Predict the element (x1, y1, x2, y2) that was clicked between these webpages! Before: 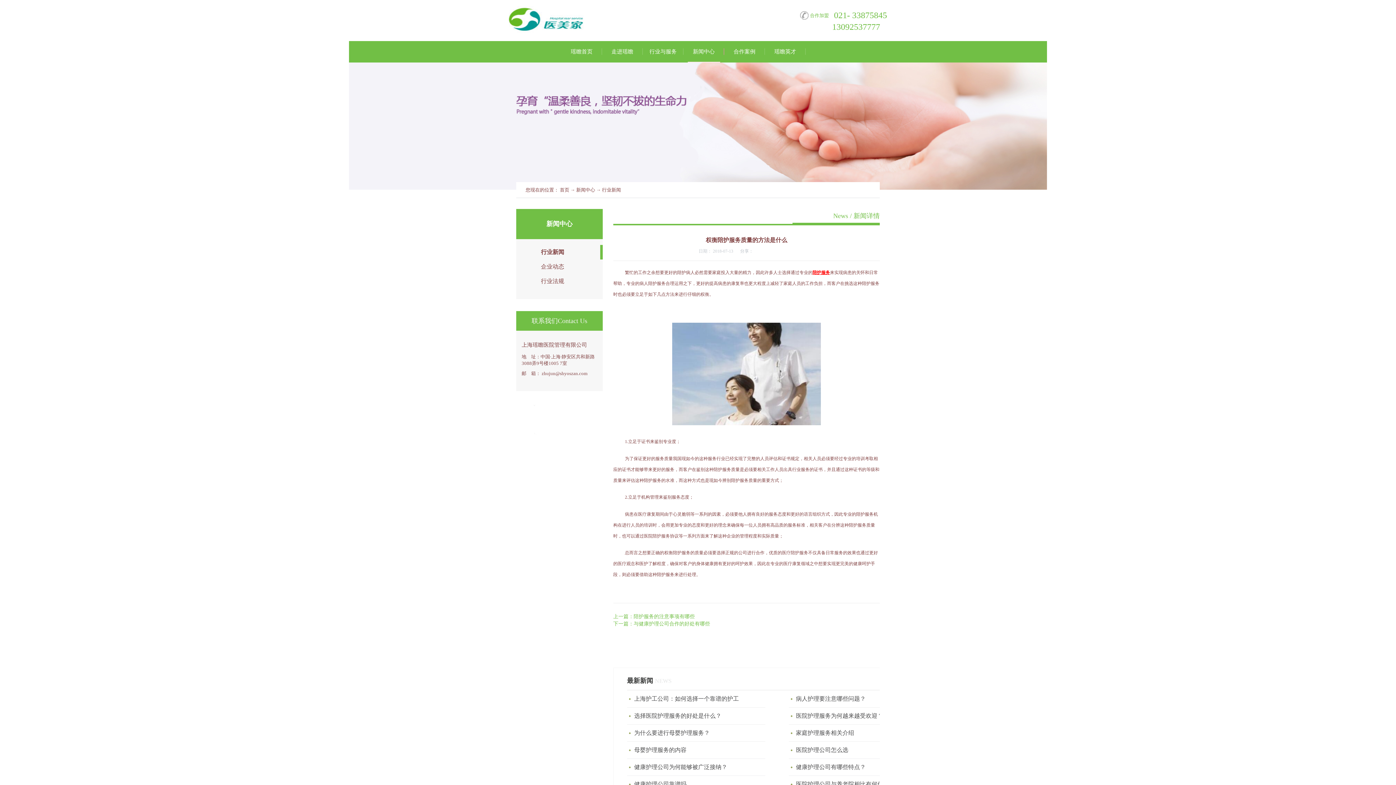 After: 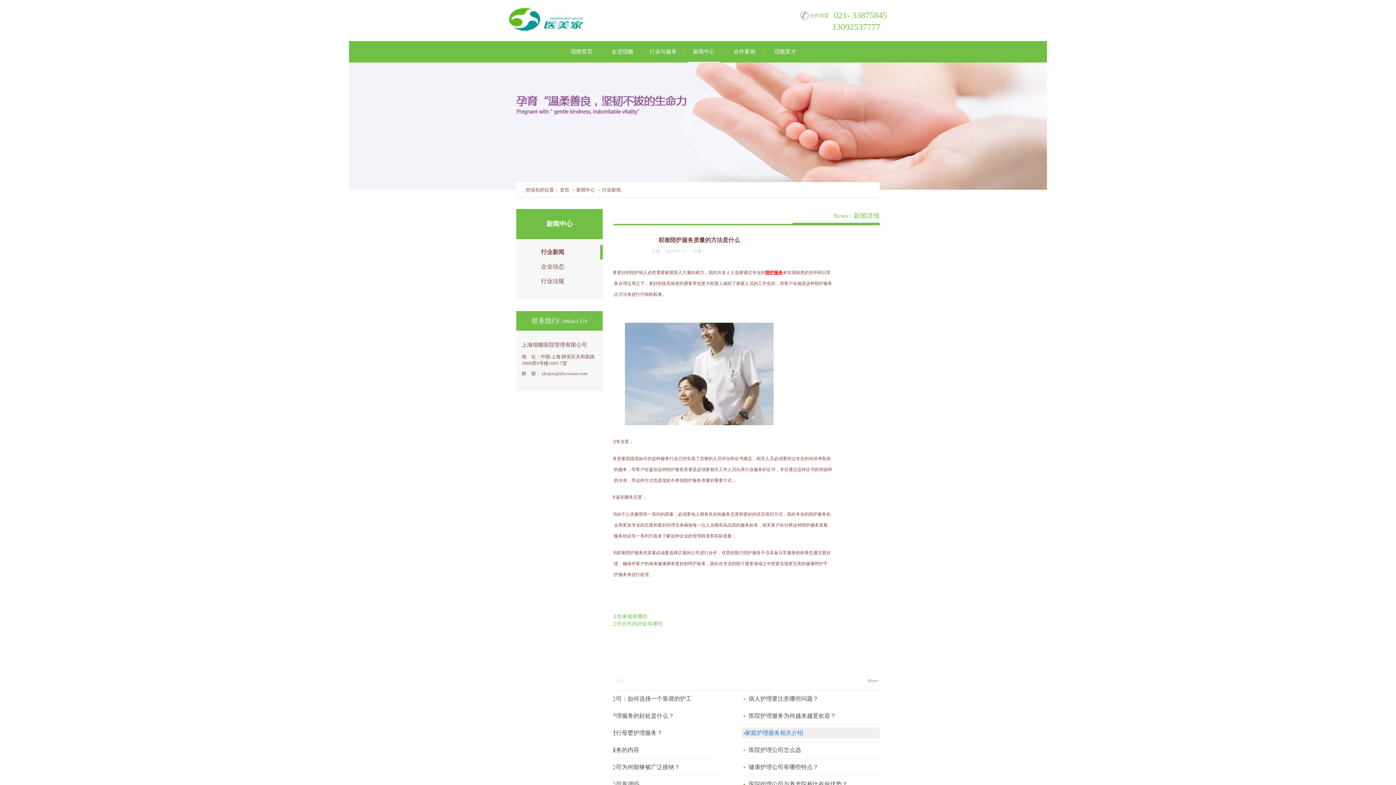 Action: bbox: (792, 728, 930, 738) label: 家庭护理服务相关介绍